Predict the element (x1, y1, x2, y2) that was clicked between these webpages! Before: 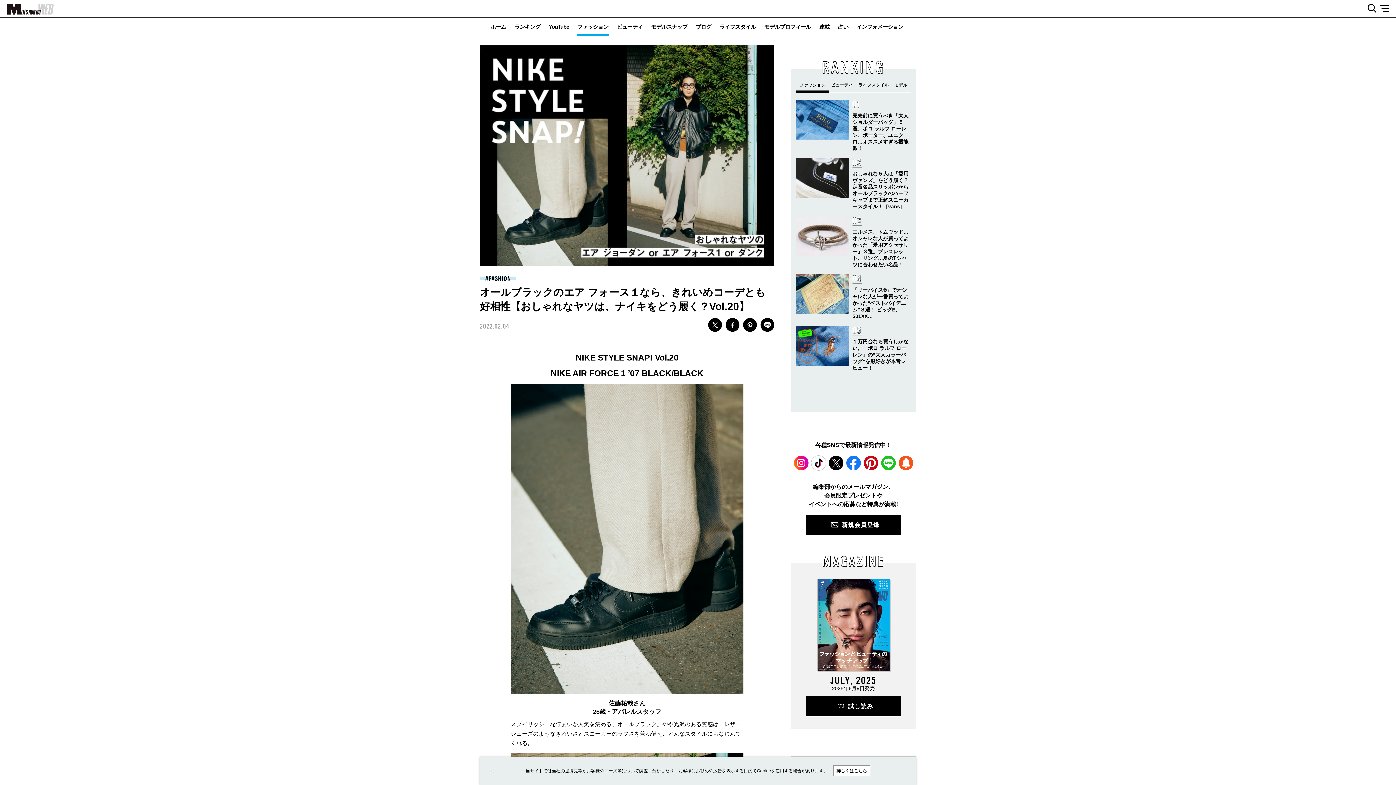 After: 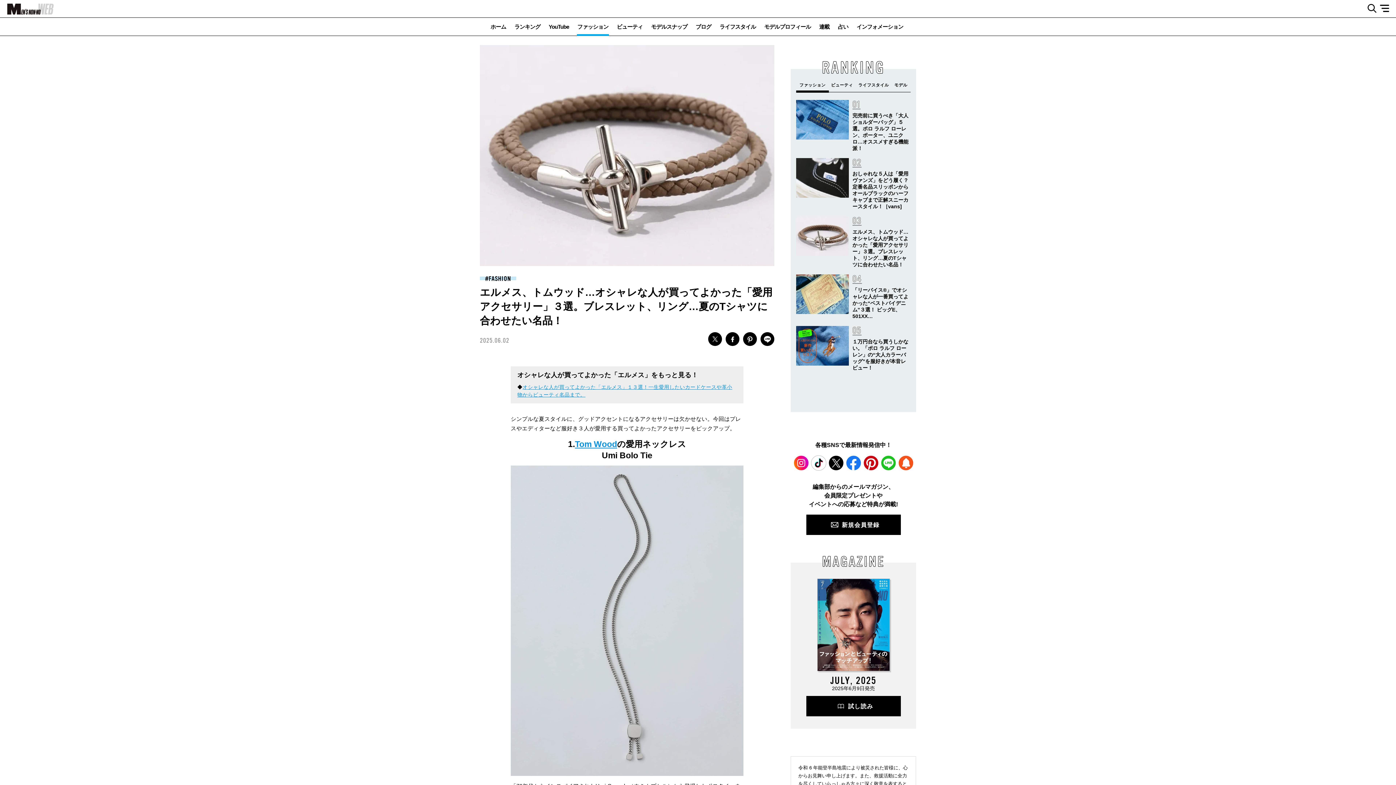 Action: bbox: (796, 216, 849, 255)